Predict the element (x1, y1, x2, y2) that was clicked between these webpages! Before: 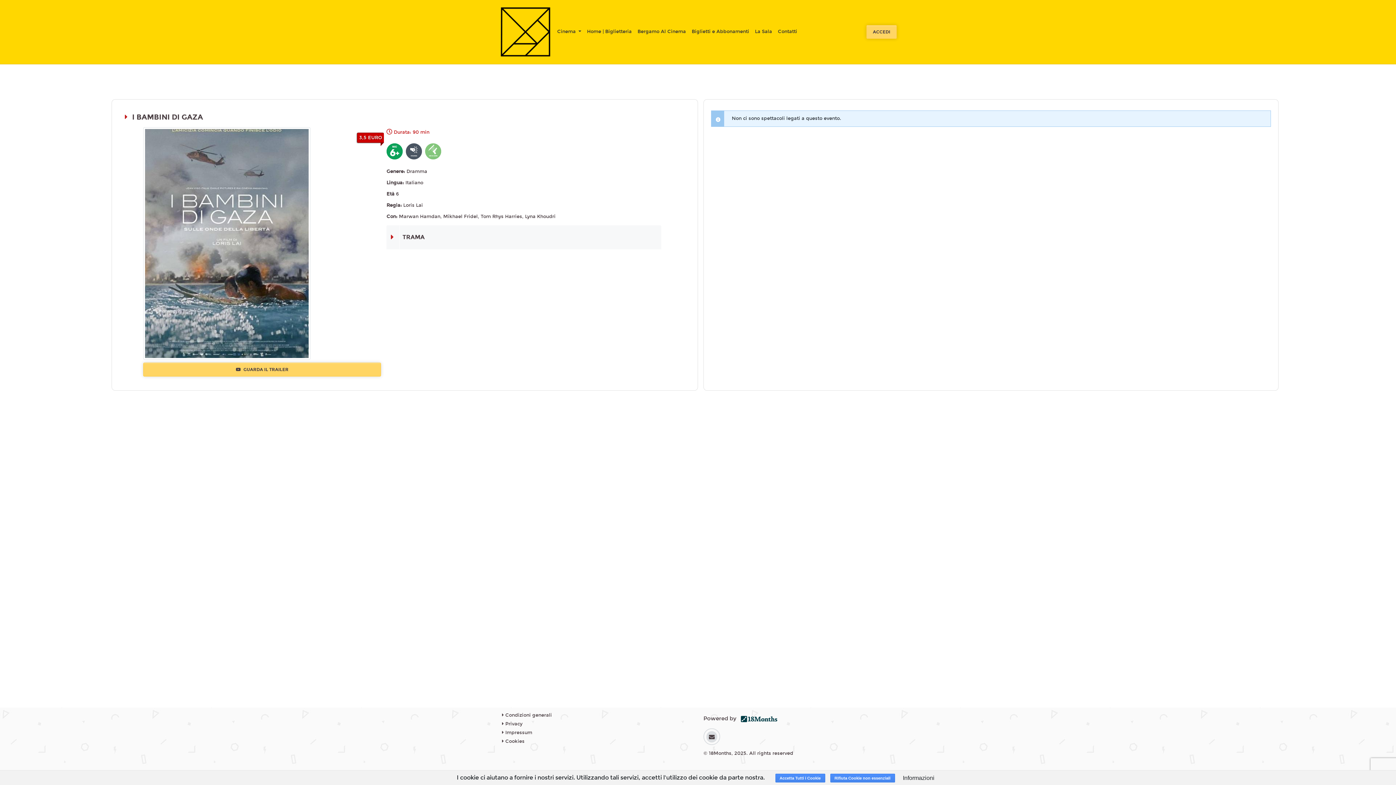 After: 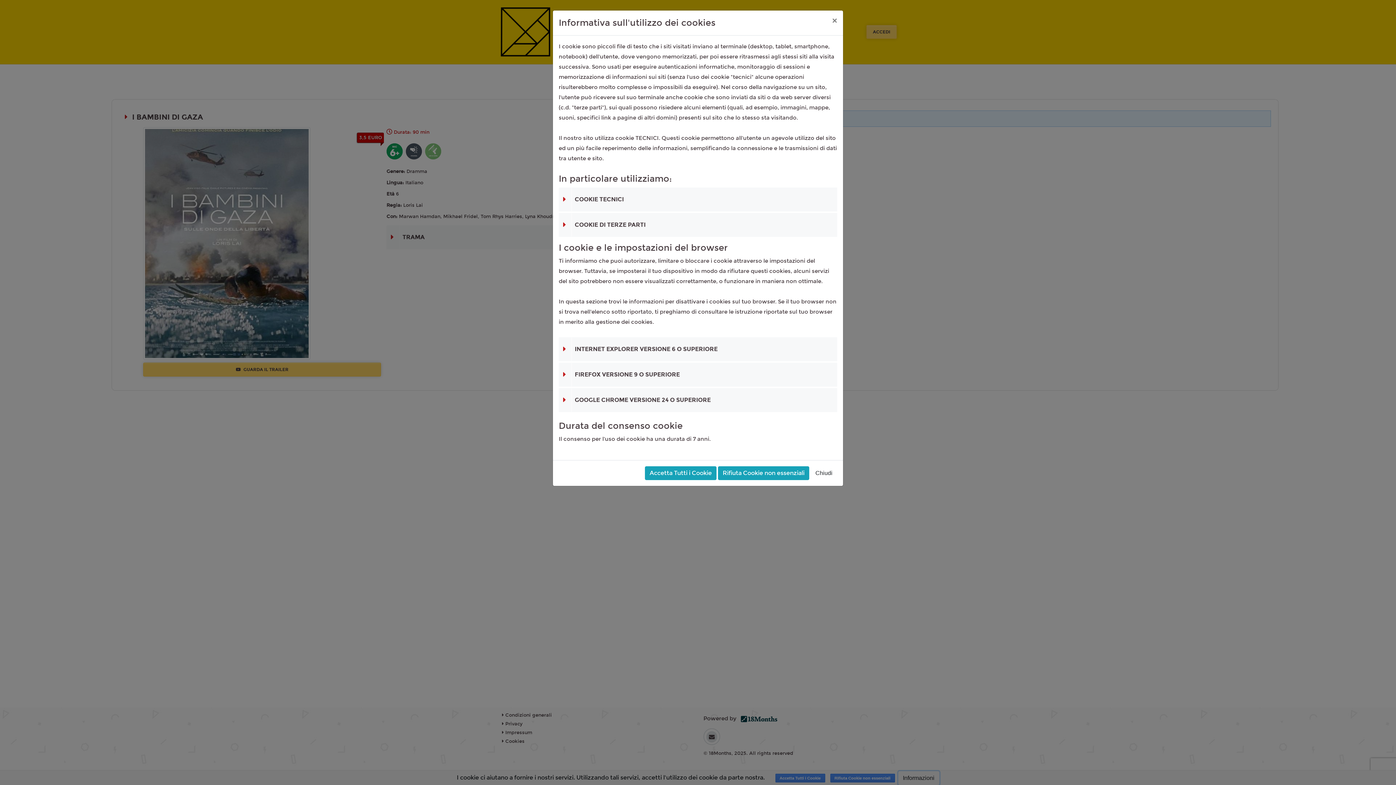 Action: bbox: (898, 771, 939, 785) label: Informazioni